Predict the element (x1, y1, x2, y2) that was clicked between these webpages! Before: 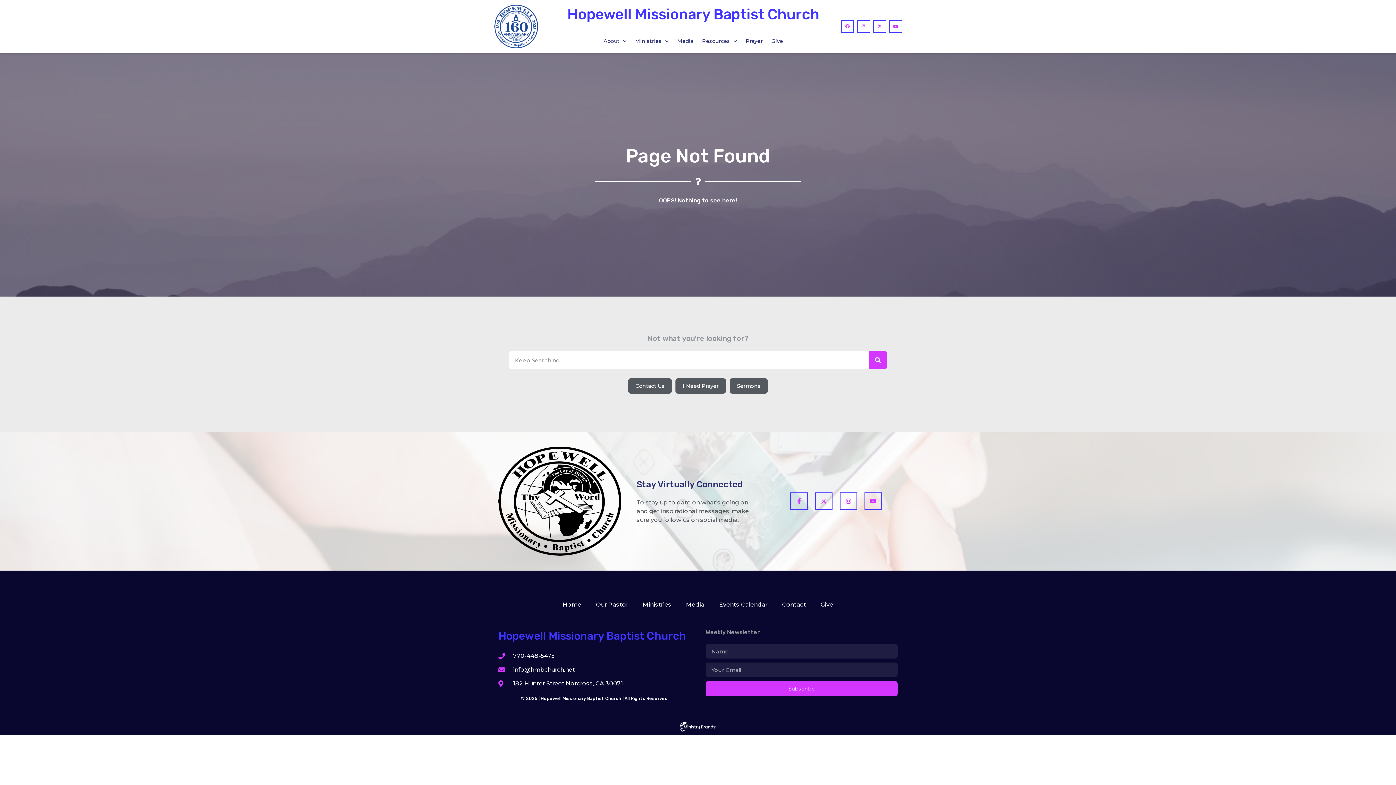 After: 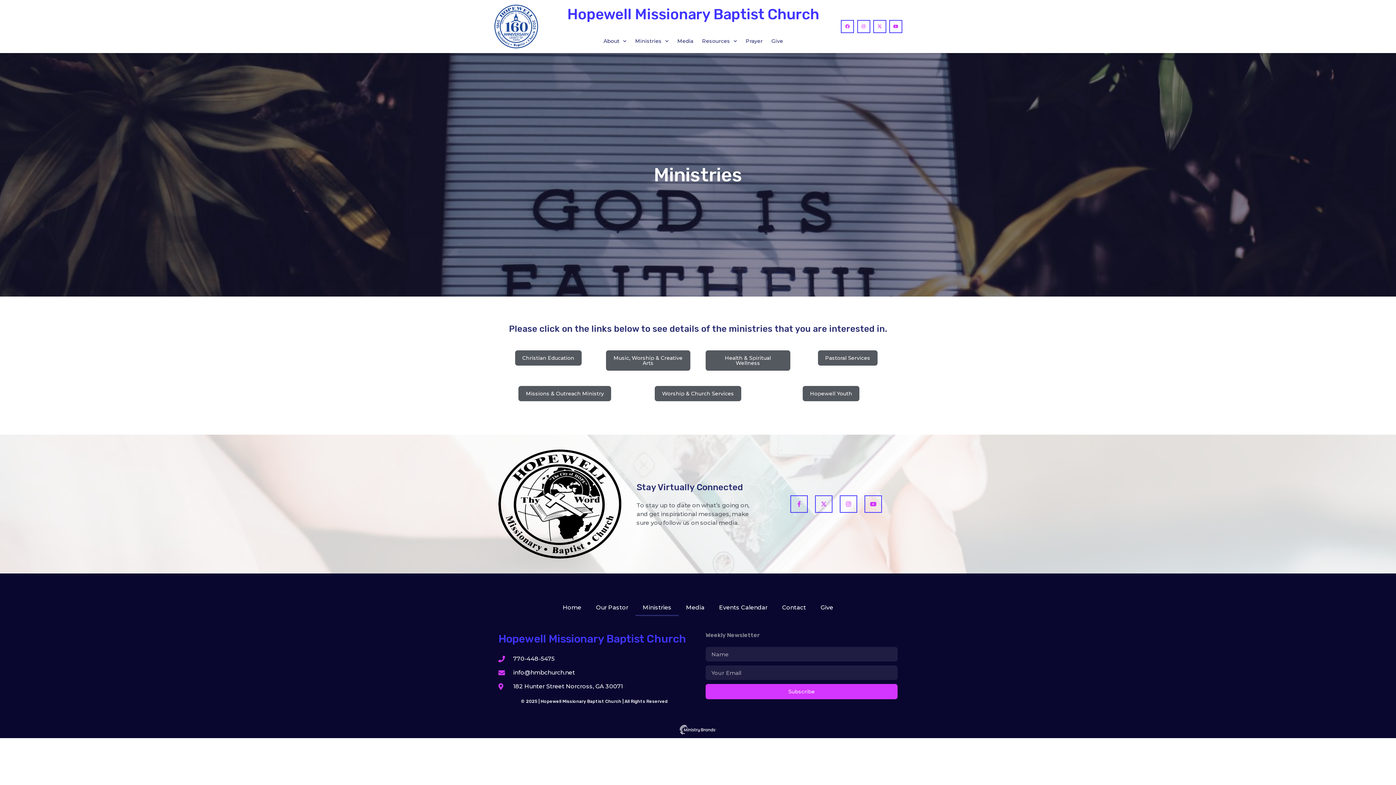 Action: bbox: (635, 596, 678, 613) label: Ministries